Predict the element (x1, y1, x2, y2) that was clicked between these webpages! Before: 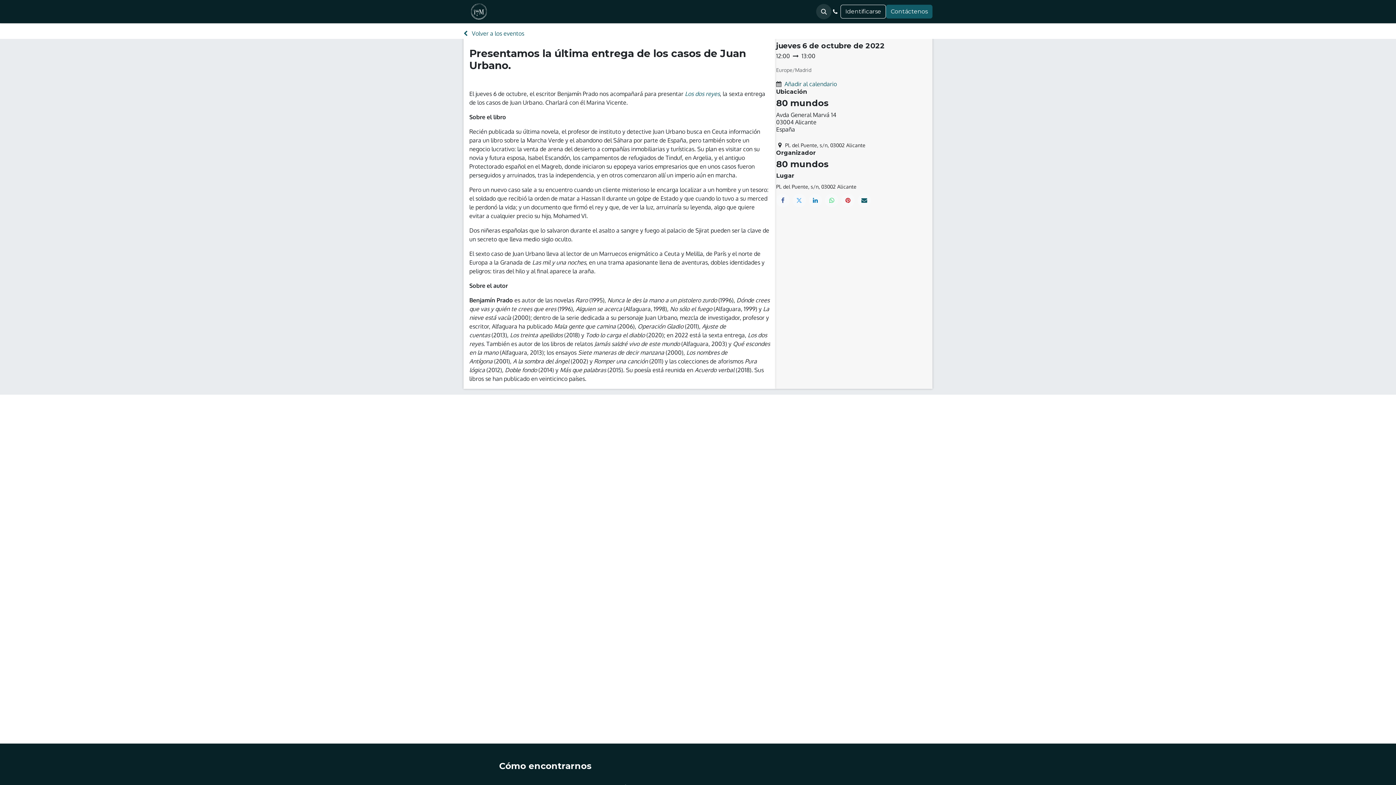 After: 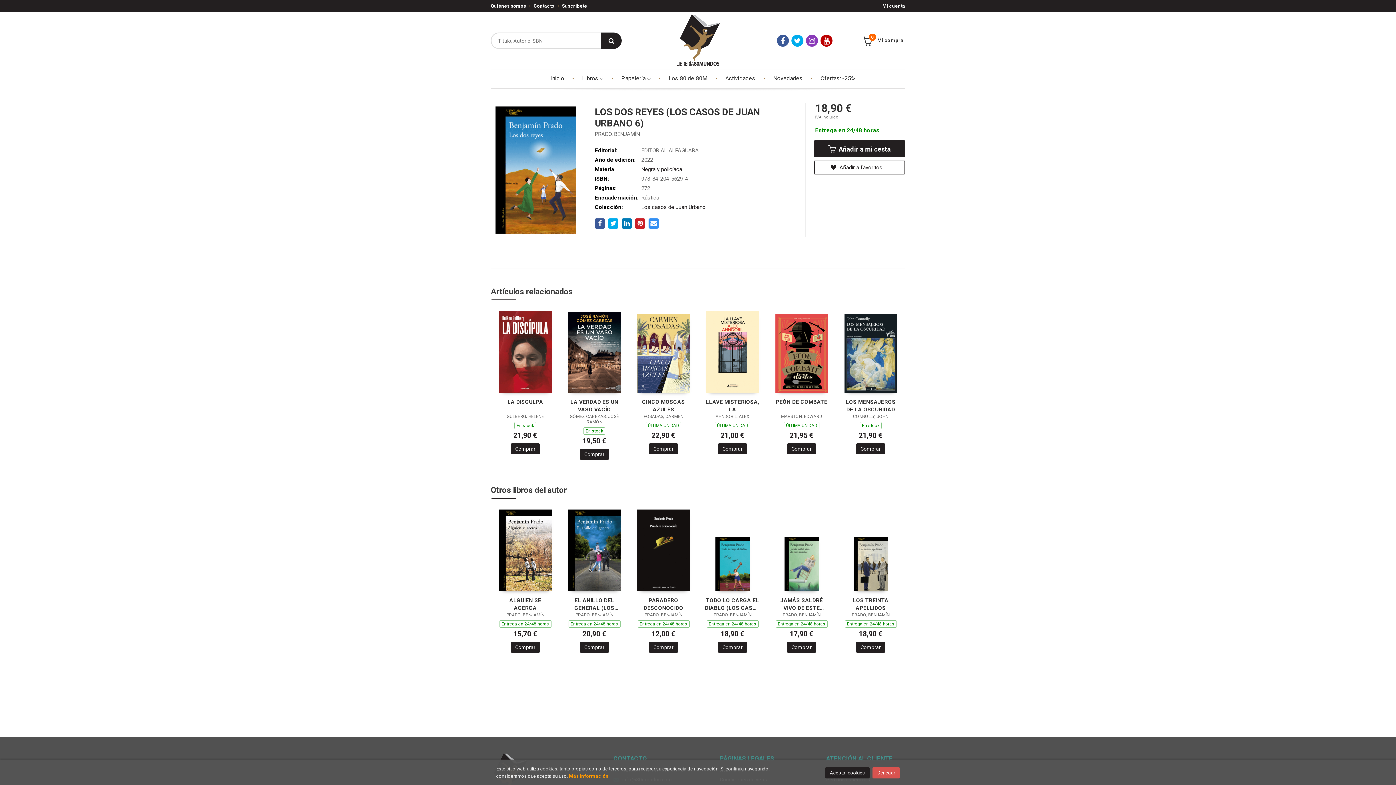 Action: bbox: (685, 90, 720, 97) label: Los dos reyes